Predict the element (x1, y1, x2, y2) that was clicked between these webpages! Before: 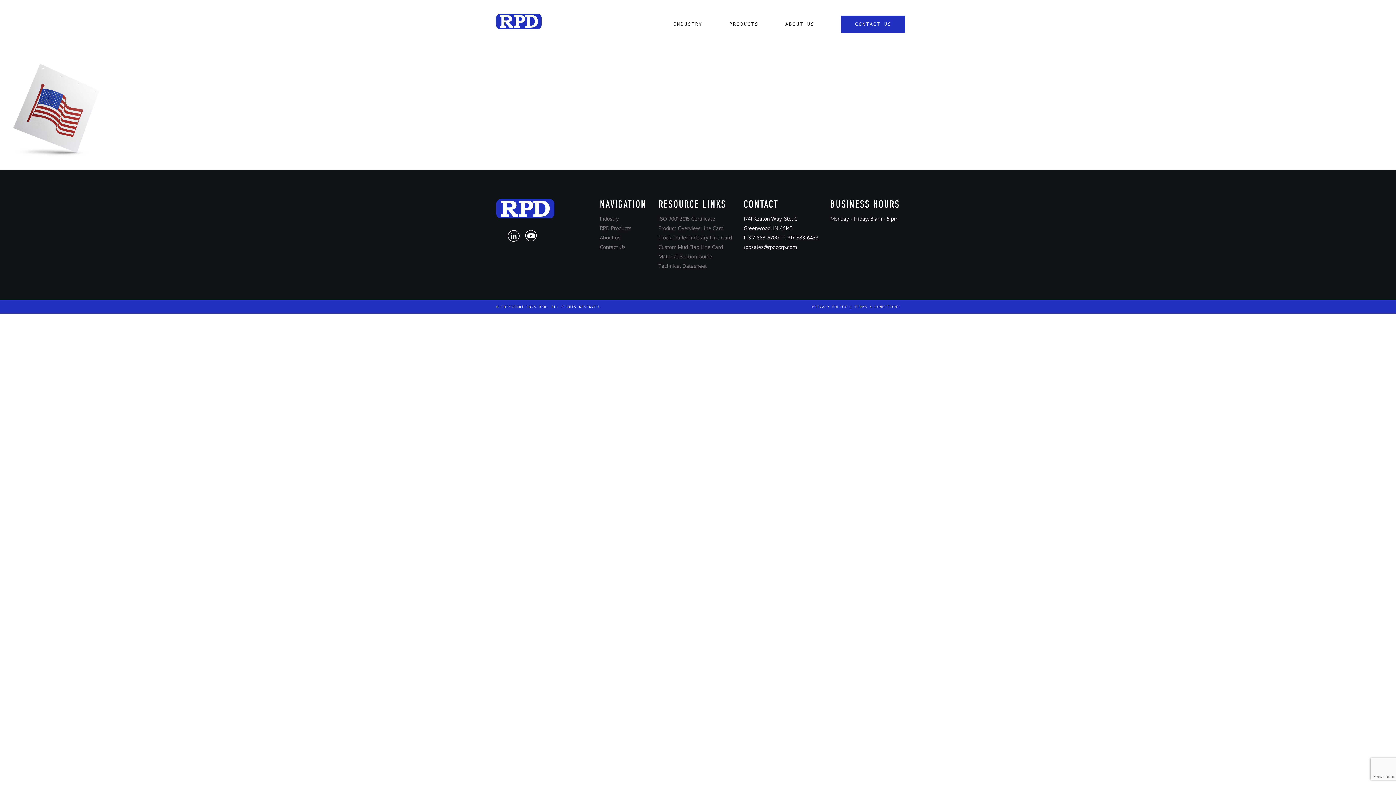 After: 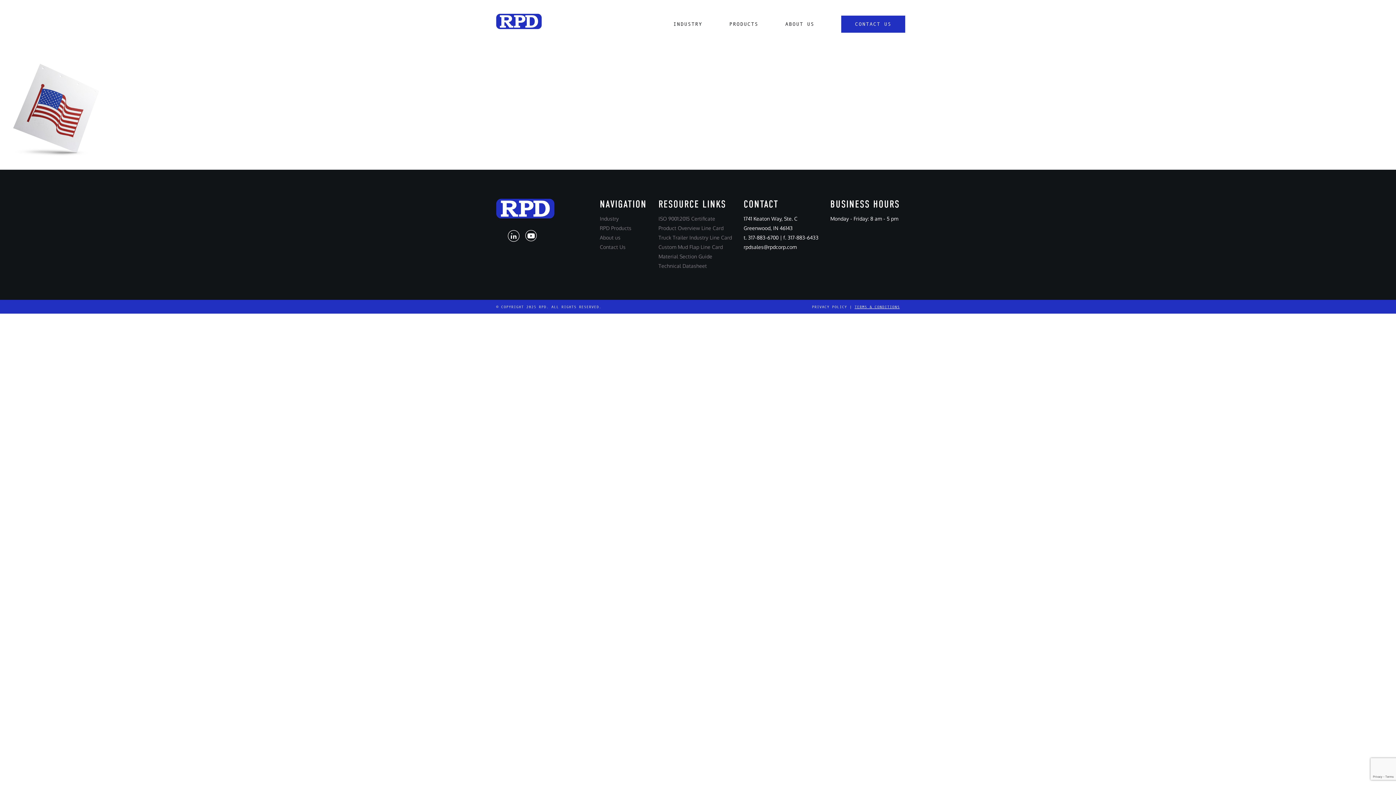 Action: label: TERMS & CONDITIONS bbox: (854, 305, 900, 309)